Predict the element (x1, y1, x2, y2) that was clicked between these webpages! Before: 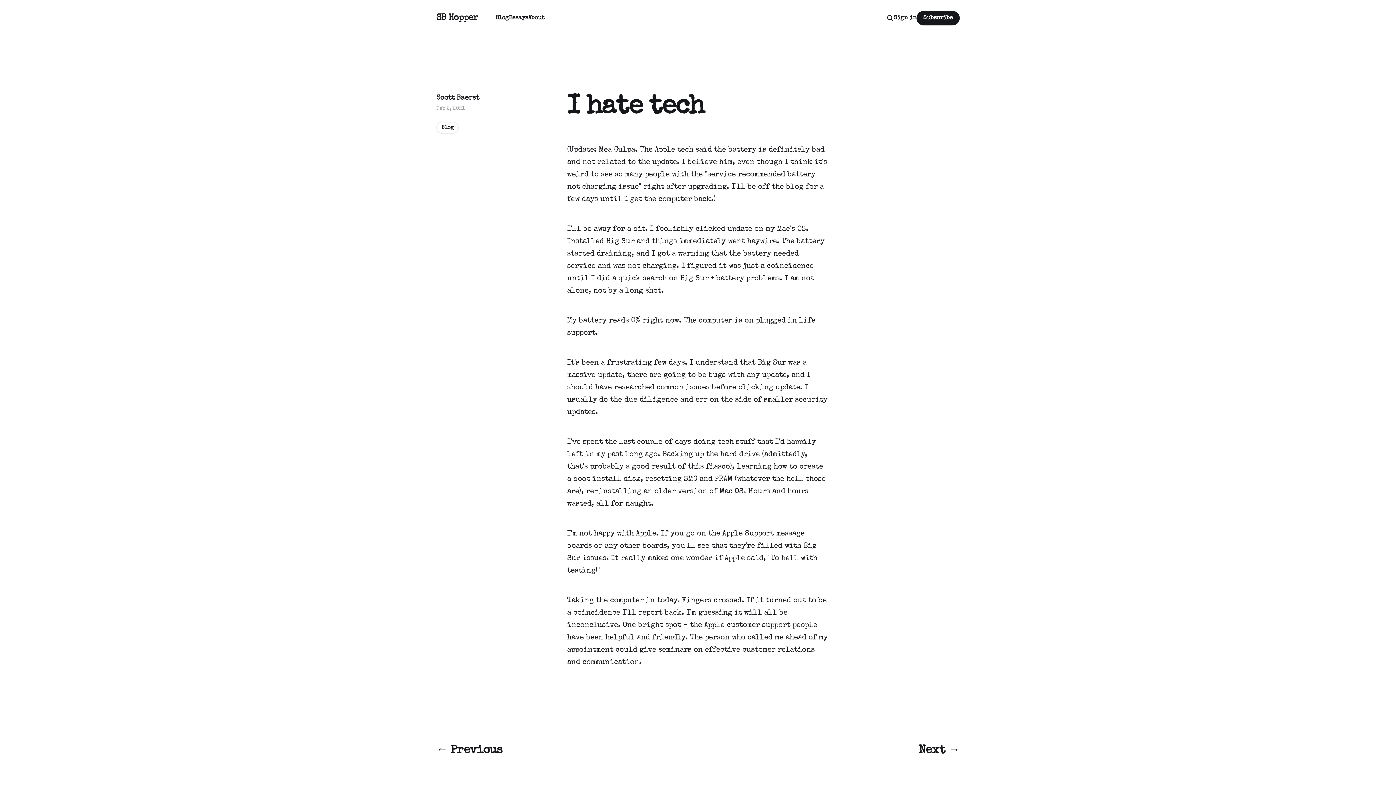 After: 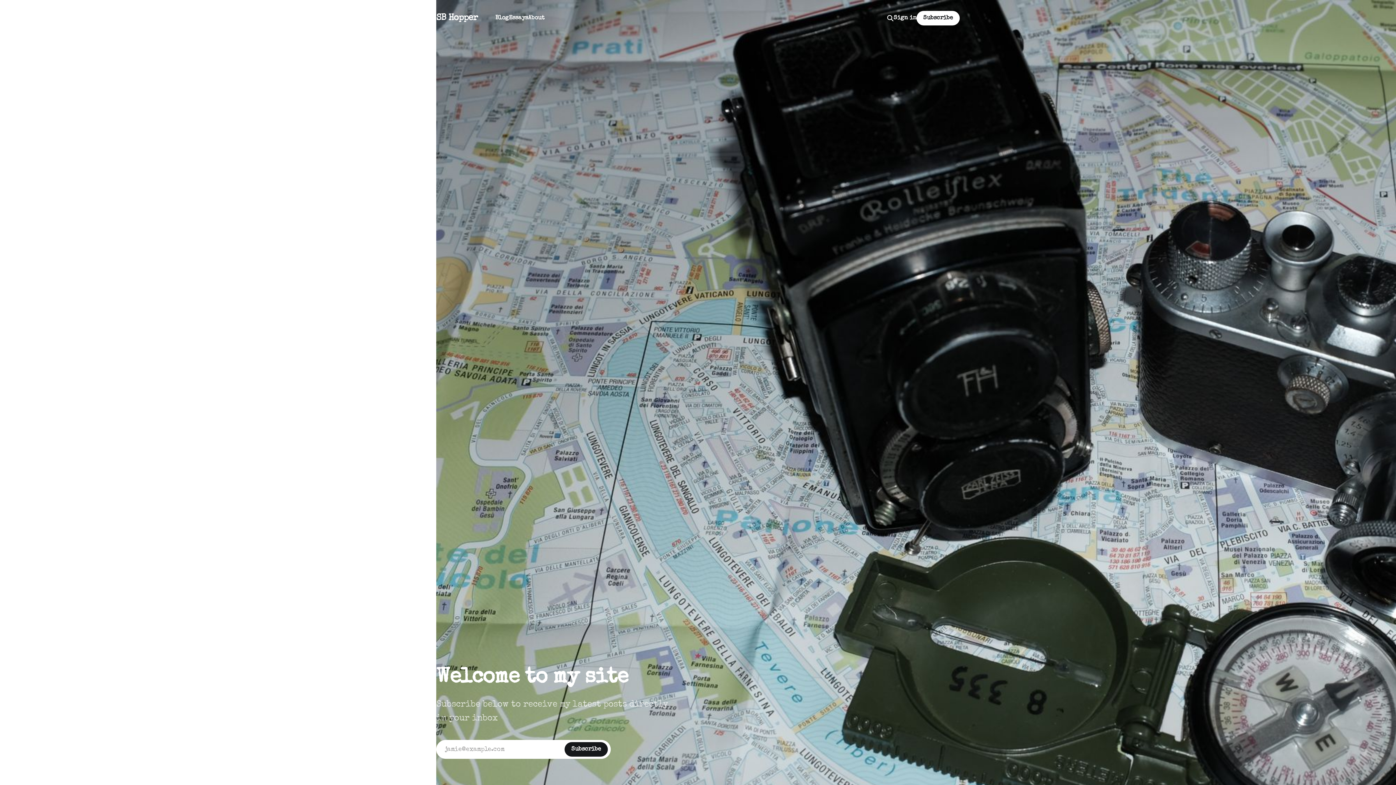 Action: bbox: (508, 15, 528, 20) label: Essays